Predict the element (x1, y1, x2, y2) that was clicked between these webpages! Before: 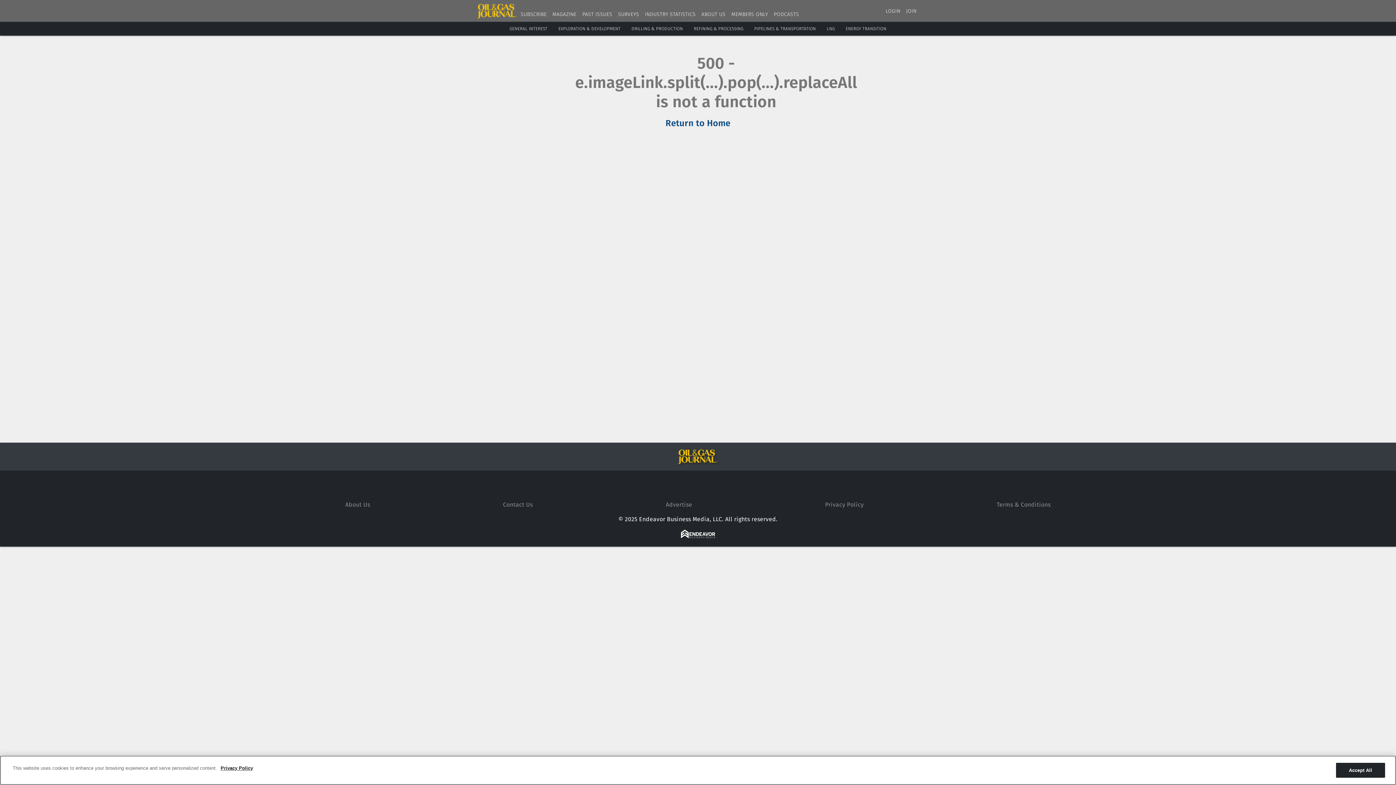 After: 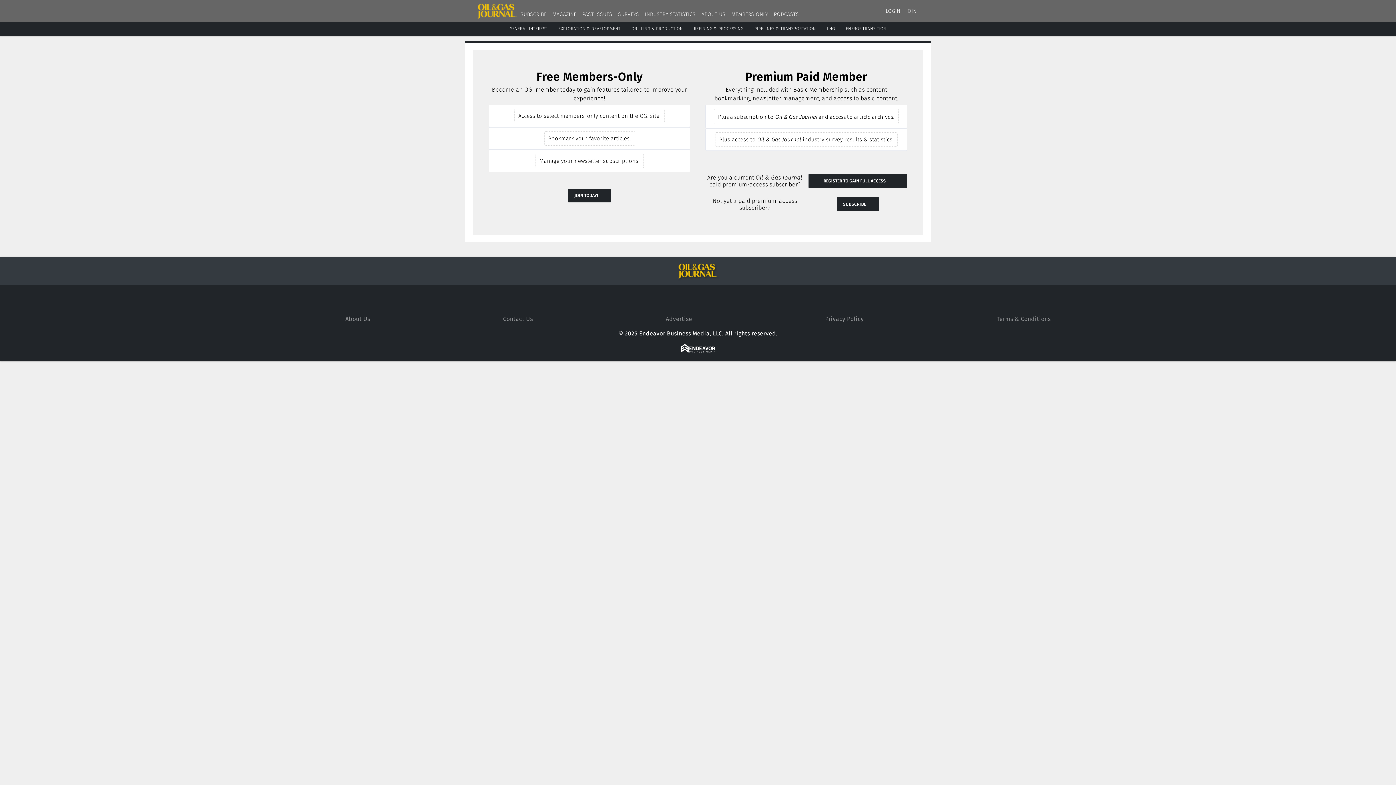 Action: bbox: (906, 7, 916, 14) label: JOIN